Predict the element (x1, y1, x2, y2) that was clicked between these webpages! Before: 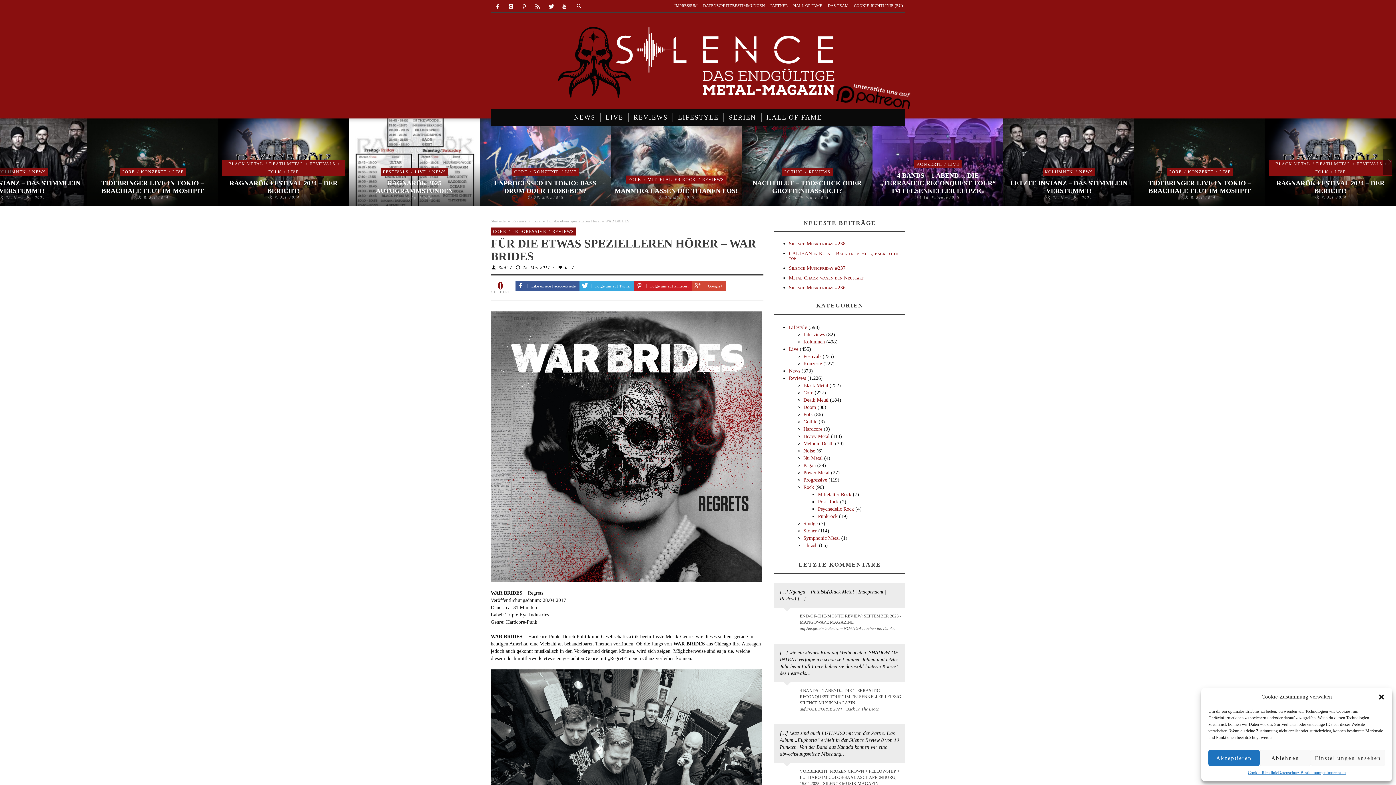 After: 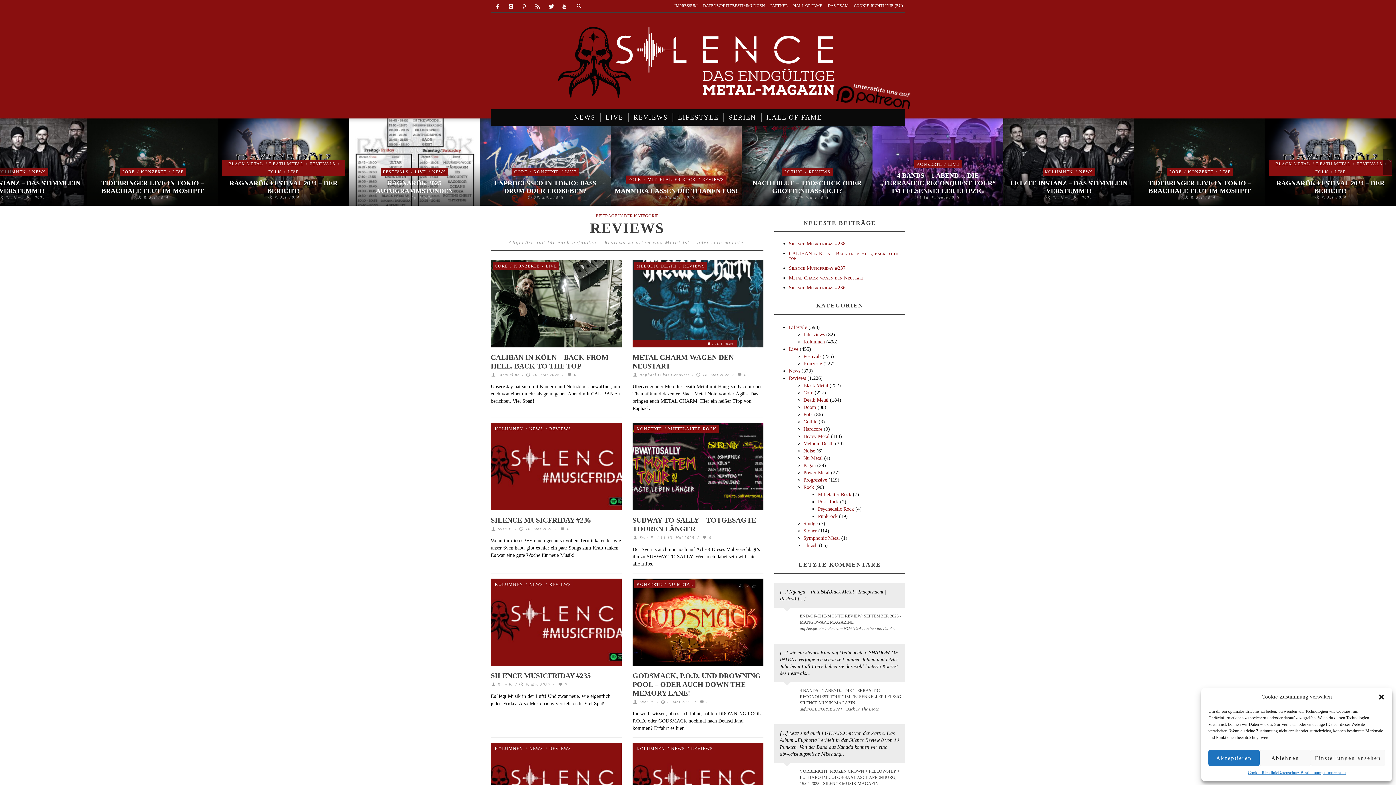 Action: bbox: (512, 218, 526, 223) label: Reviews